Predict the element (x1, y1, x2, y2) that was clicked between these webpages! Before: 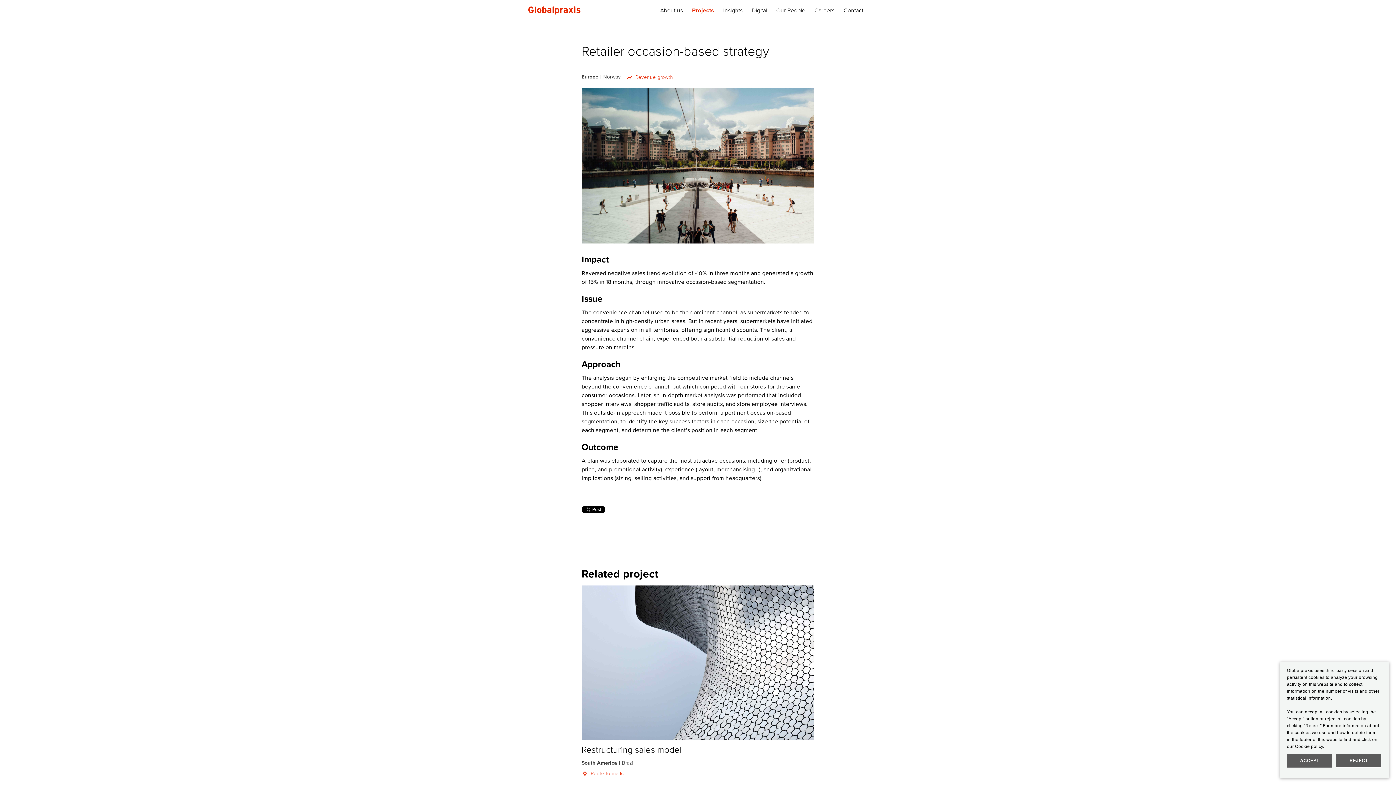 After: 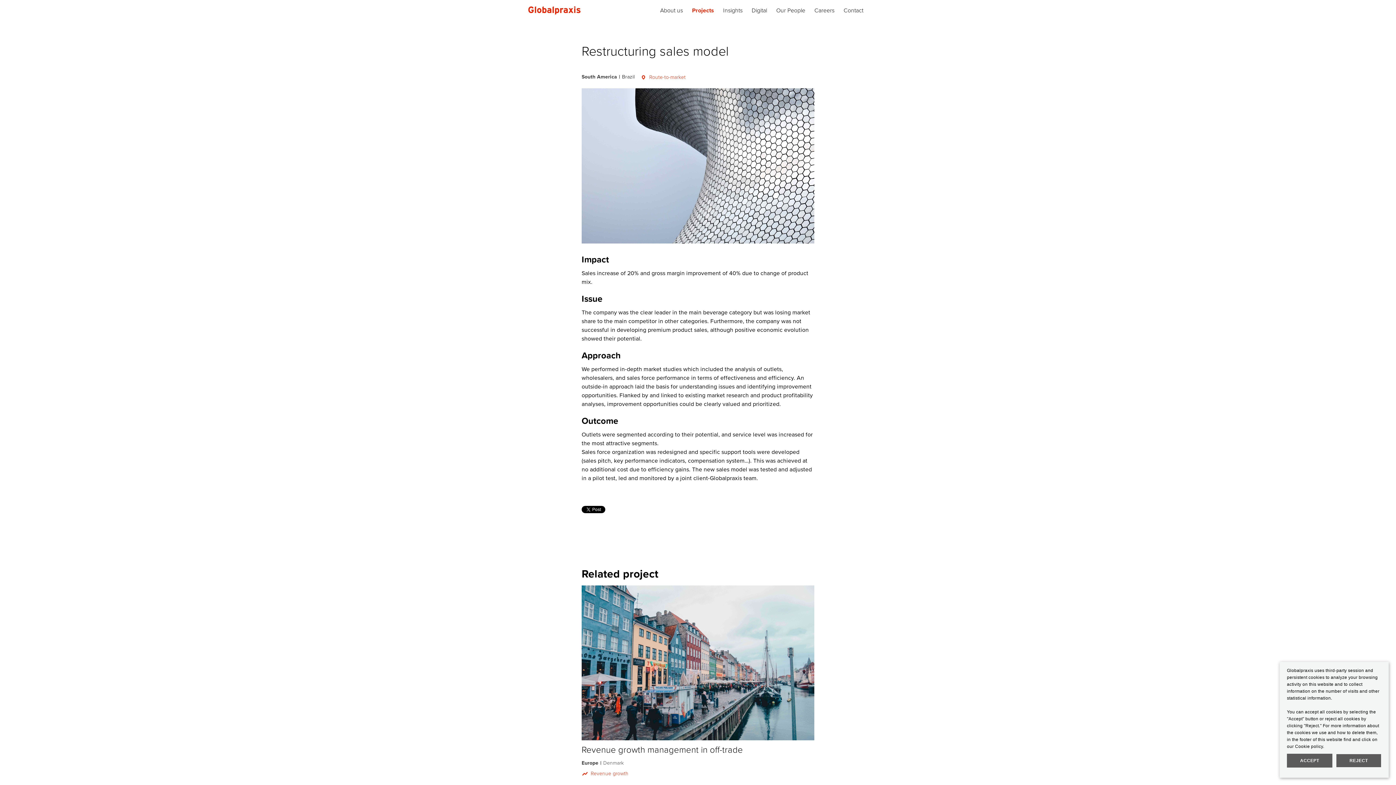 Action: bbox: (581, 585, 814, 777) label: Restructuring sales model
South America
|
Brazil
Route-to-market